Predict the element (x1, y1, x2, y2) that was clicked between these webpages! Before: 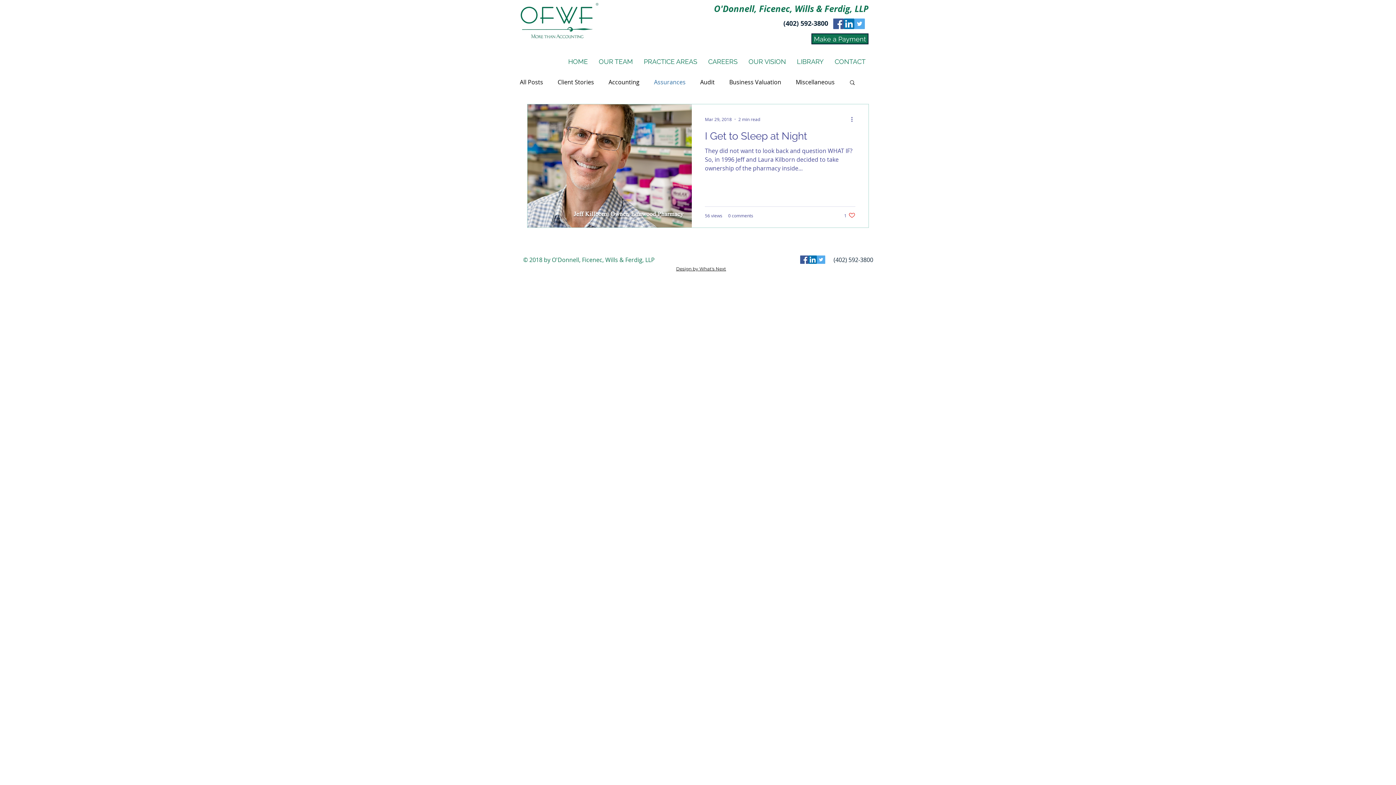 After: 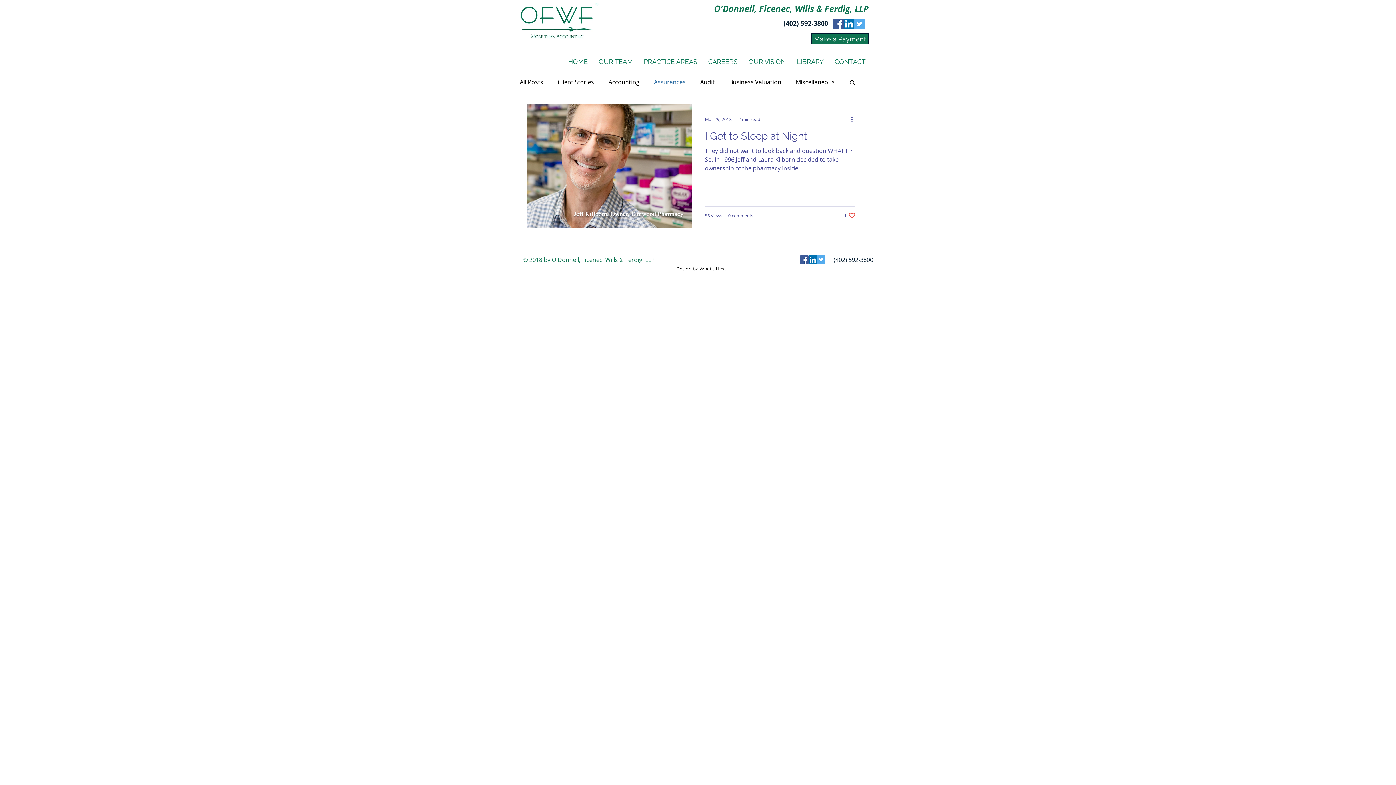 Action: label: Twitter Social Icon bbox: (854, 18, 865, 29)